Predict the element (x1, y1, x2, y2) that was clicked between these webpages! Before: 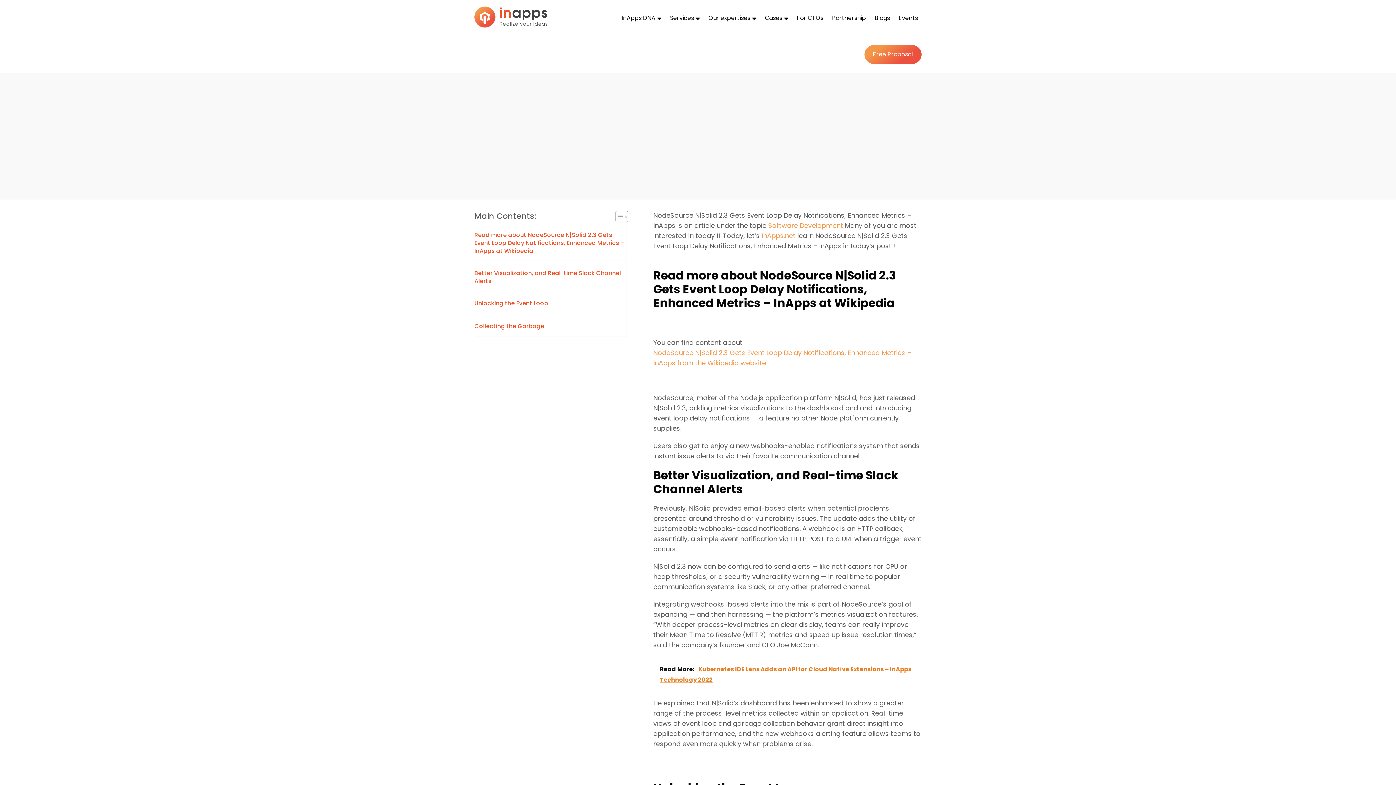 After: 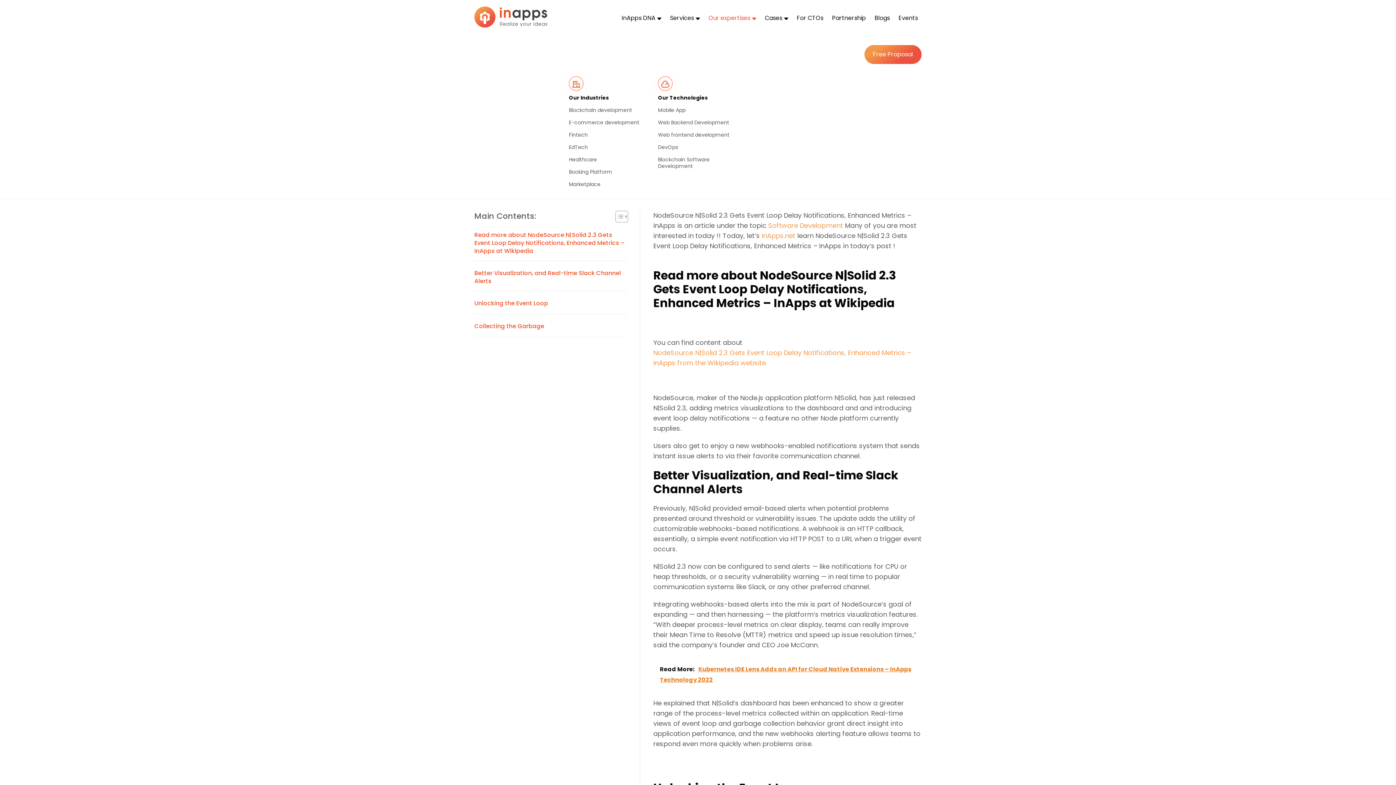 Action: label: Our expertises bbox: (708, 13, 756, 22)